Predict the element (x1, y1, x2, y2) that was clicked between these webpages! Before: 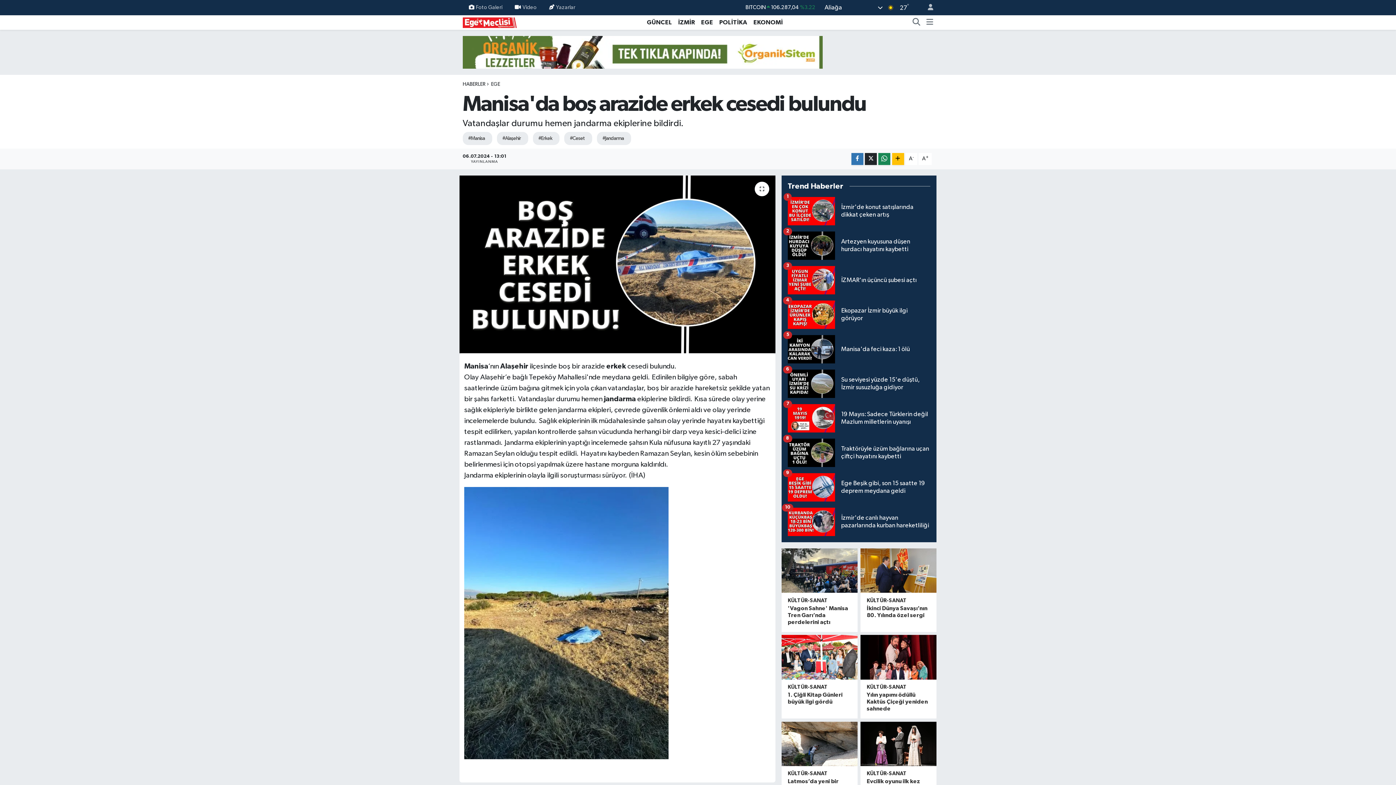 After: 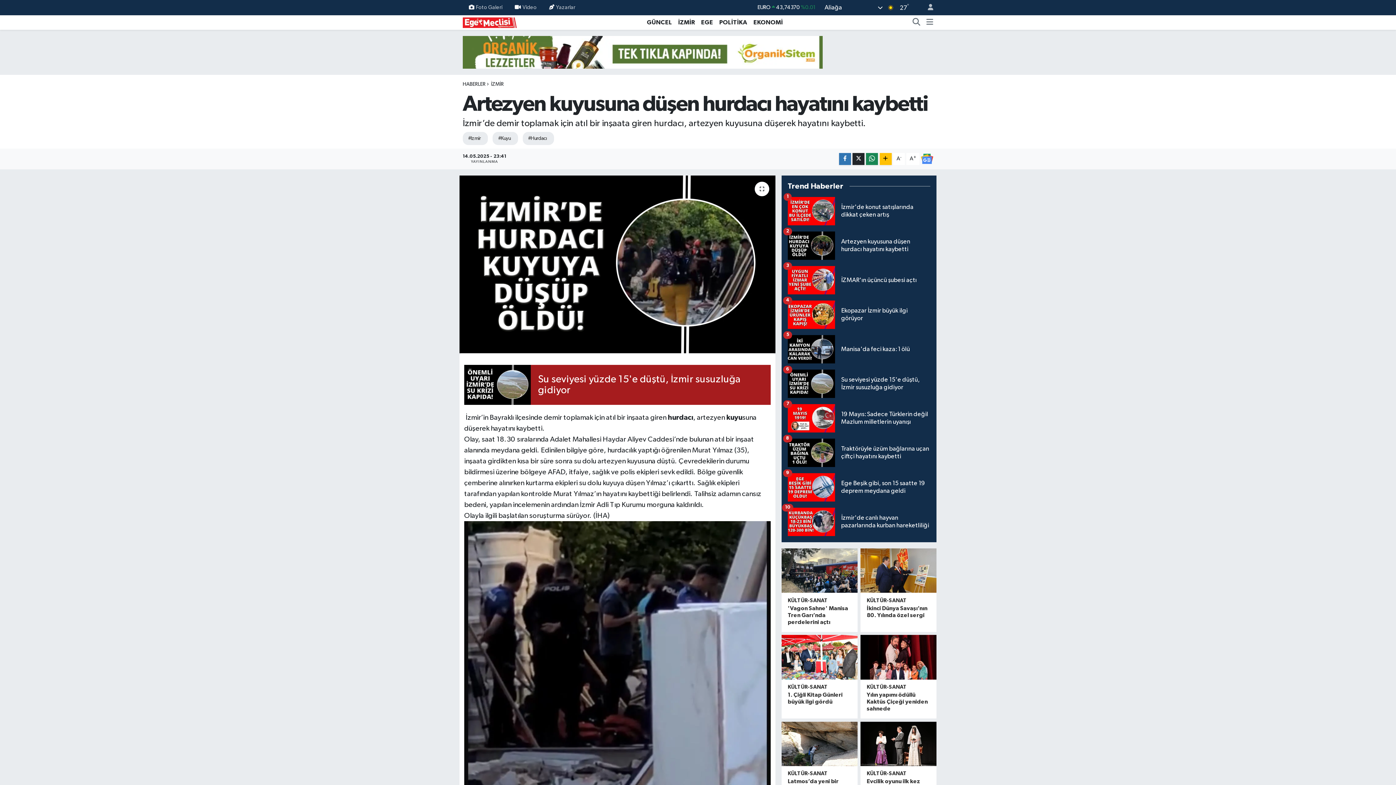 Action: label: Artezyen kuyusuna düşen hurdacı hayatını kaybetti
2 bbox: (787, 231, 930, 266)